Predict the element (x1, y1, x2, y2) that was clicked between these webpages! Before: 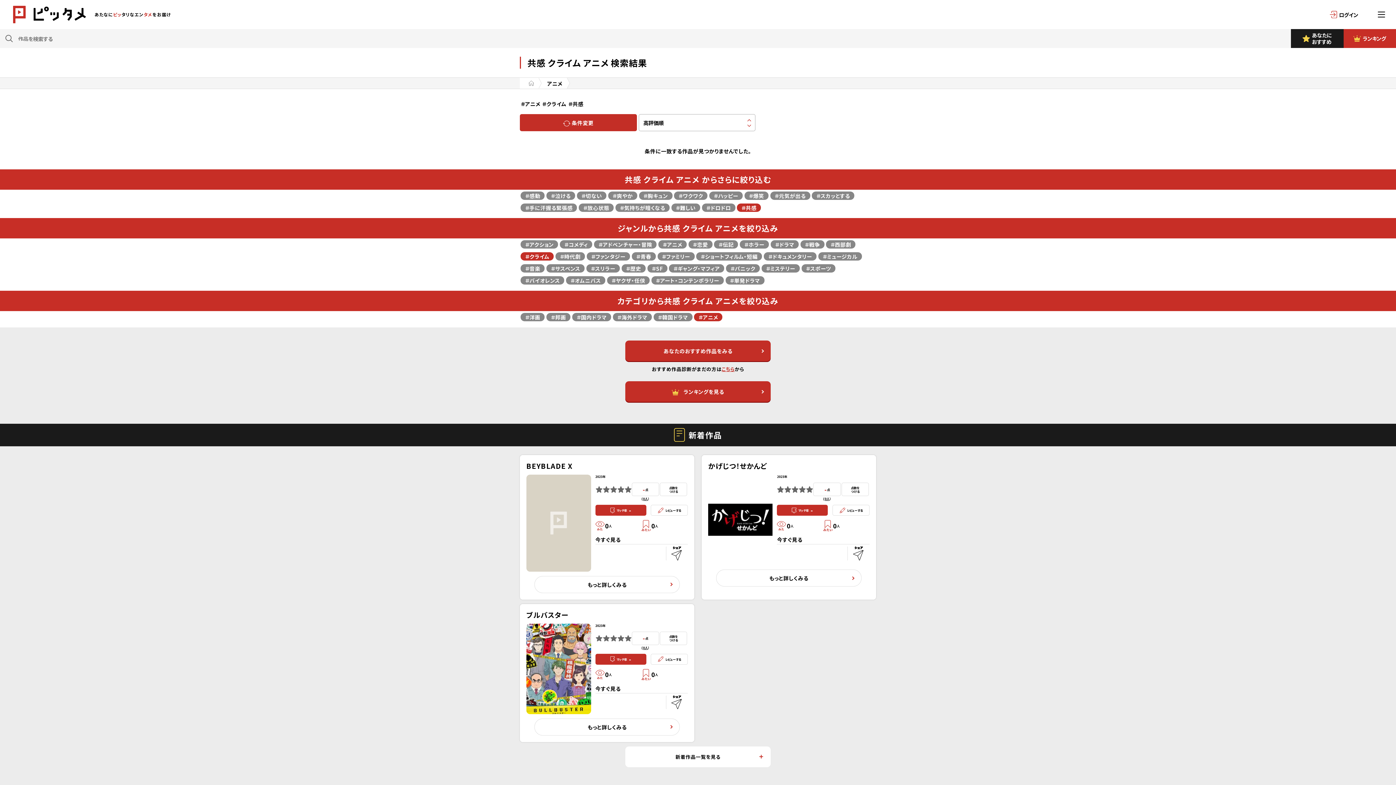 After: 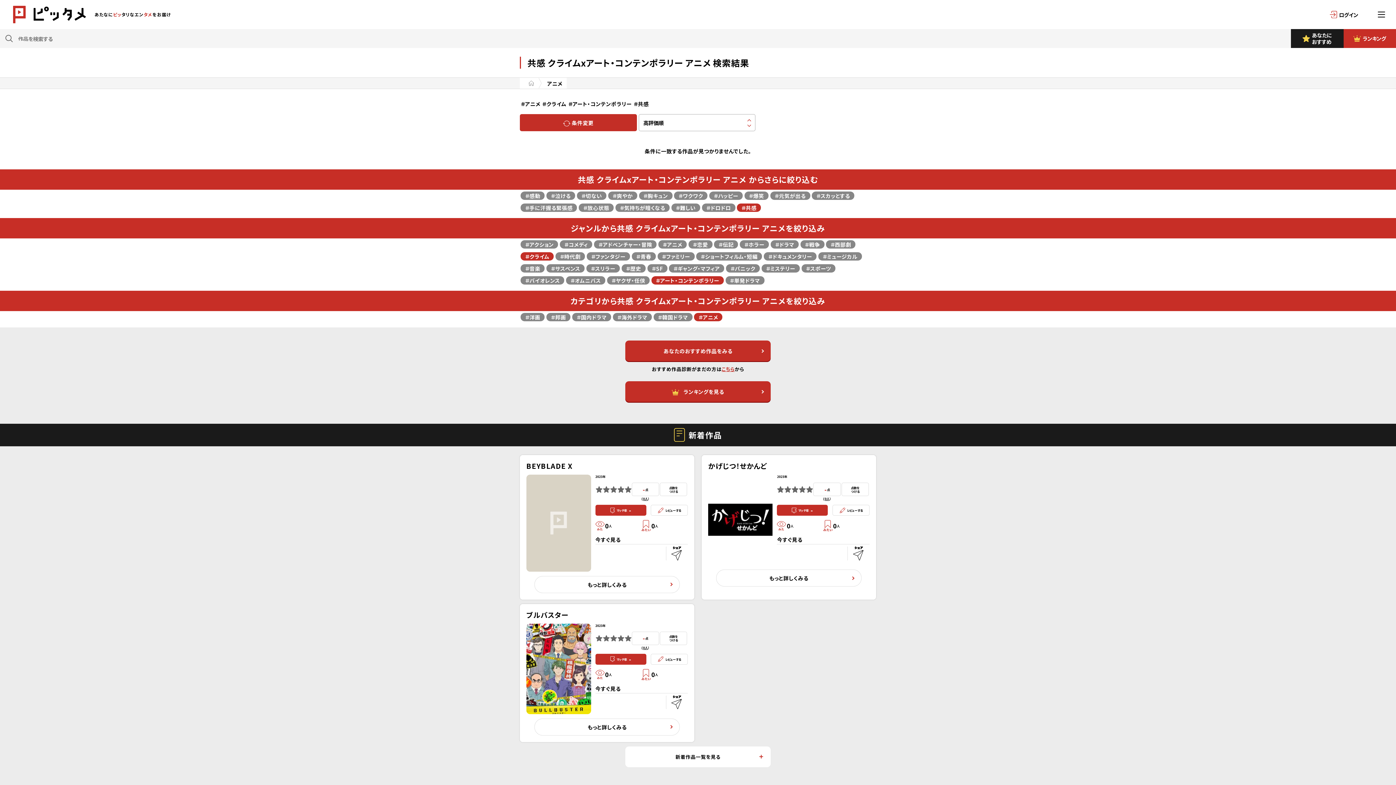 Action: bbox: (651, 276, 723, 284) label: ＃アート・コンテンポラリー